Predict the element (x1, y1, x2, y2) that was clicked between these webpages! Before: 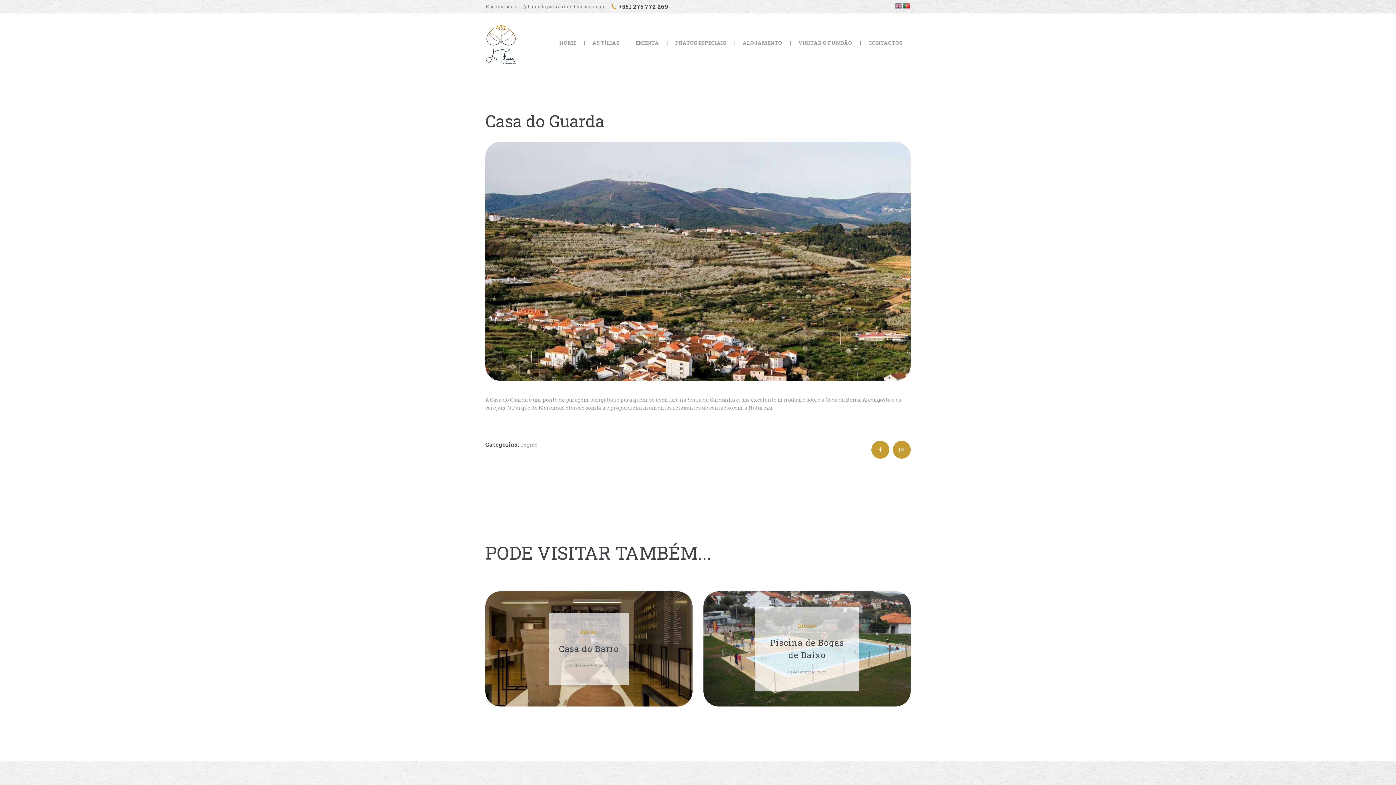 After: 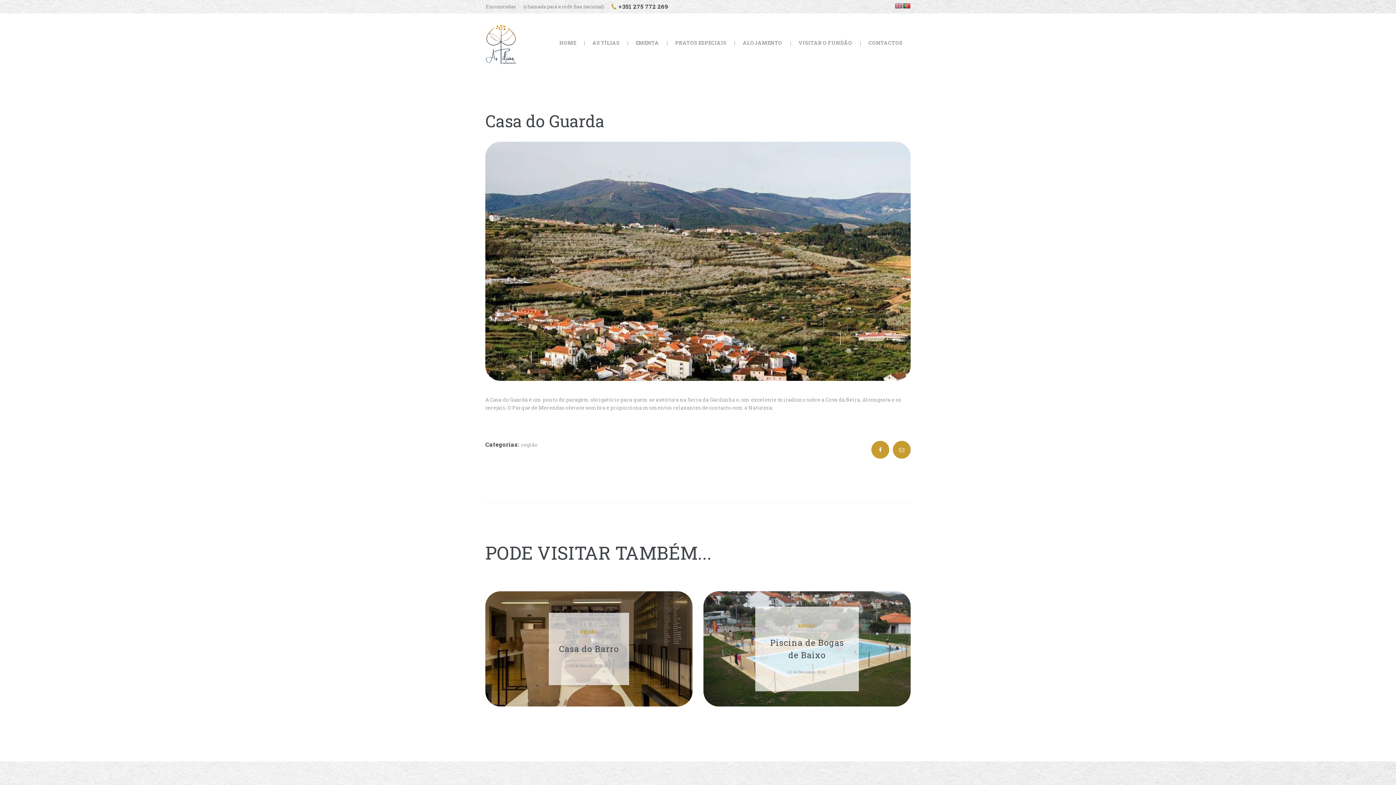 Action: bbox: (903, 2, 910, 8)